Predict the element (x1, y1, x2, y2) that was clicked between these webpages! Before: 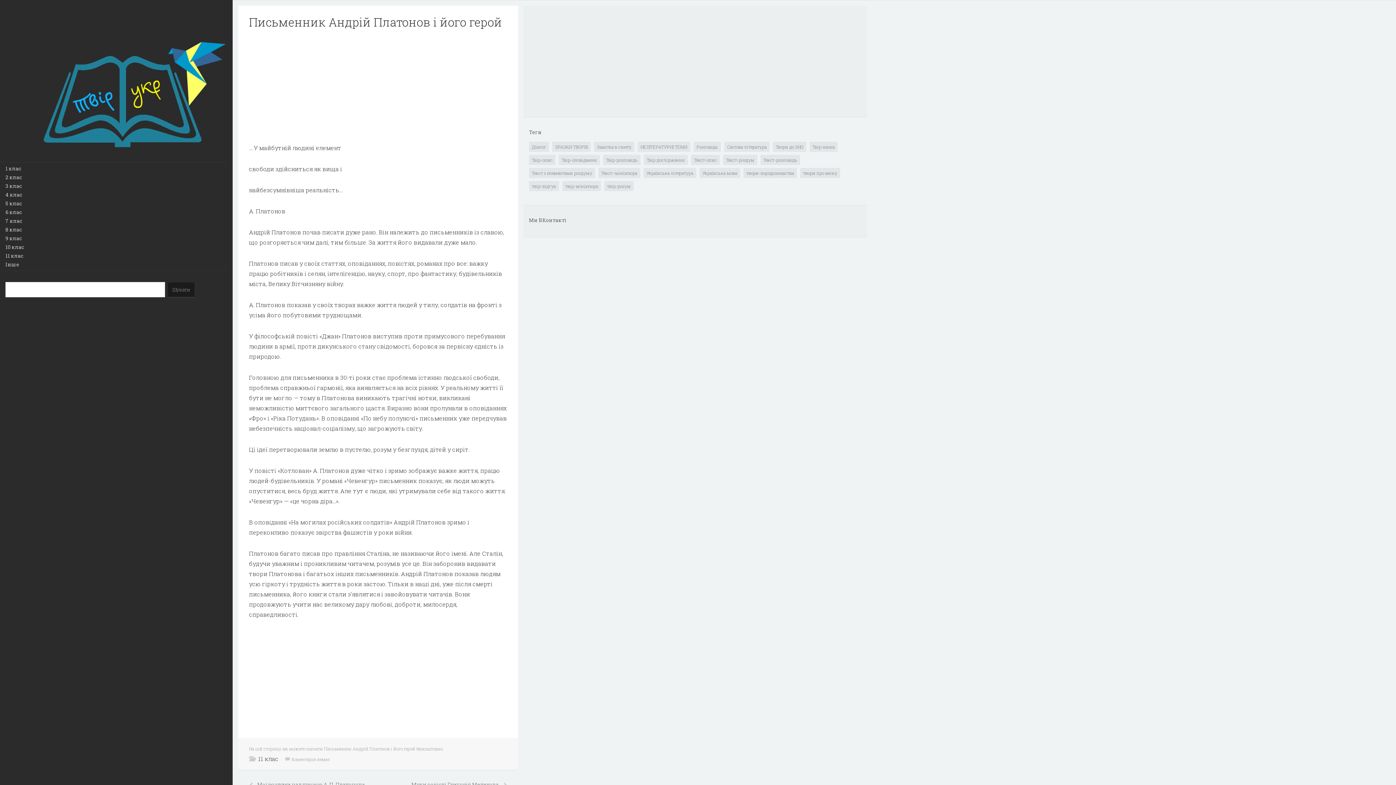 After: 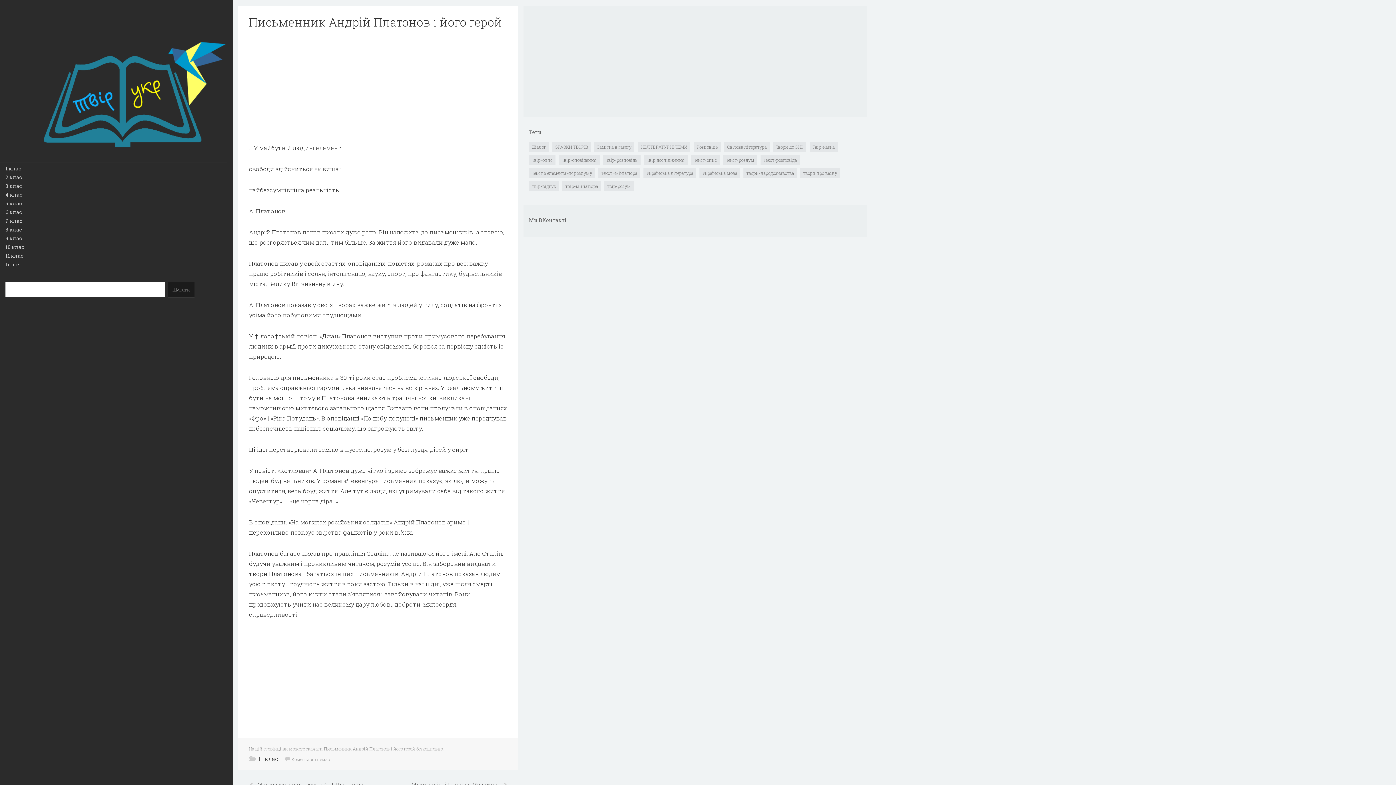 Action: bbox: (249, 35, 507, 137)